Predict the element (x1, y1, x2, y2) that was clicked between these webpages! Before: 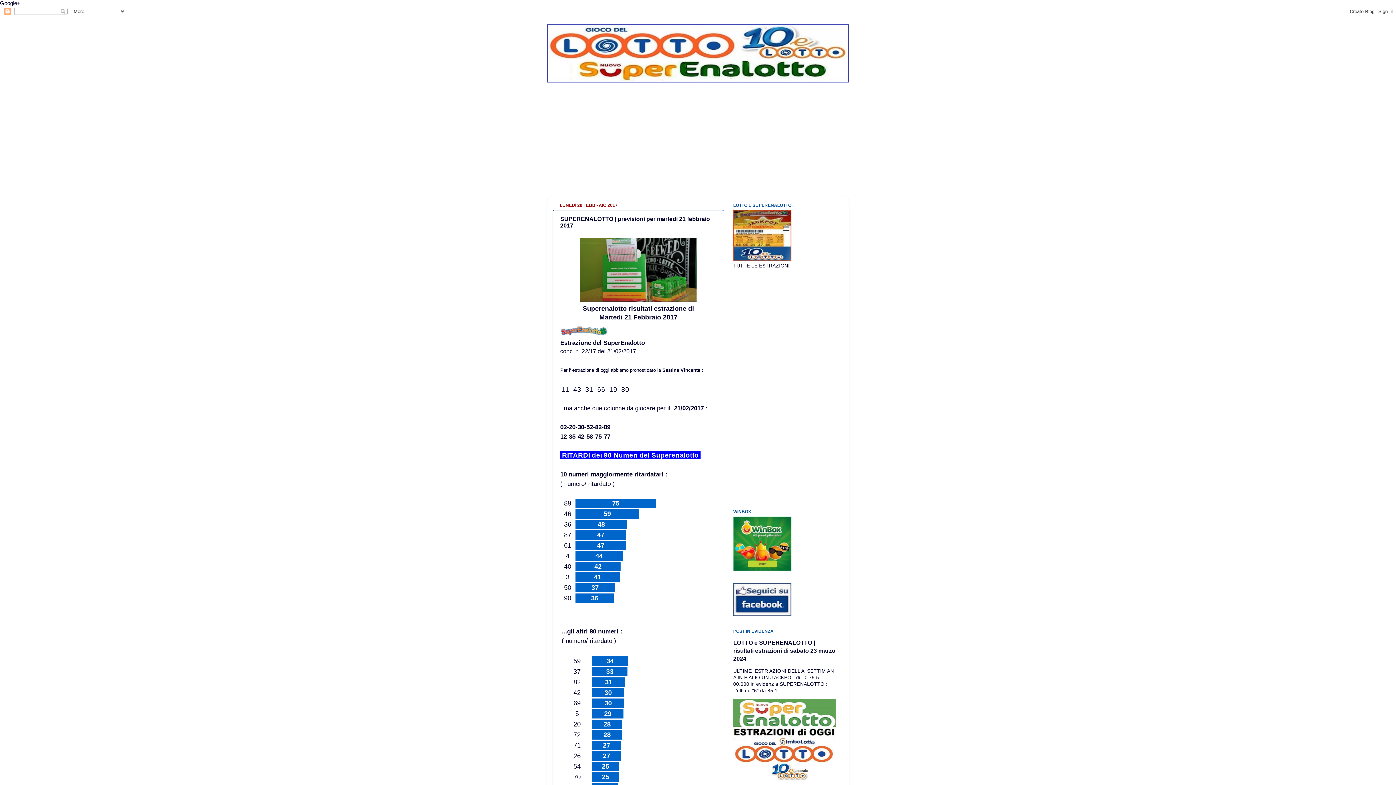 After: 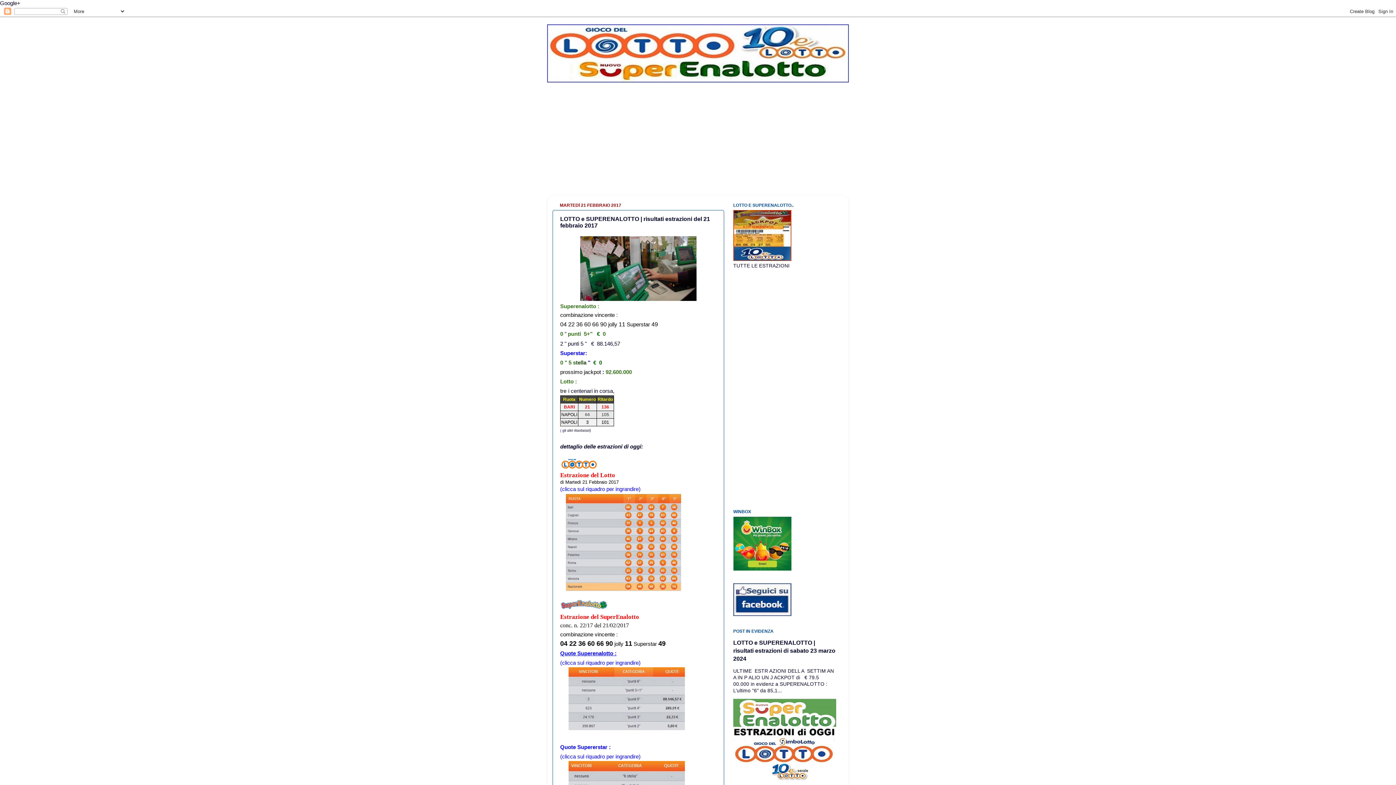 Action: bbox: (674, 404, 704, 411) label: 21/02/2017